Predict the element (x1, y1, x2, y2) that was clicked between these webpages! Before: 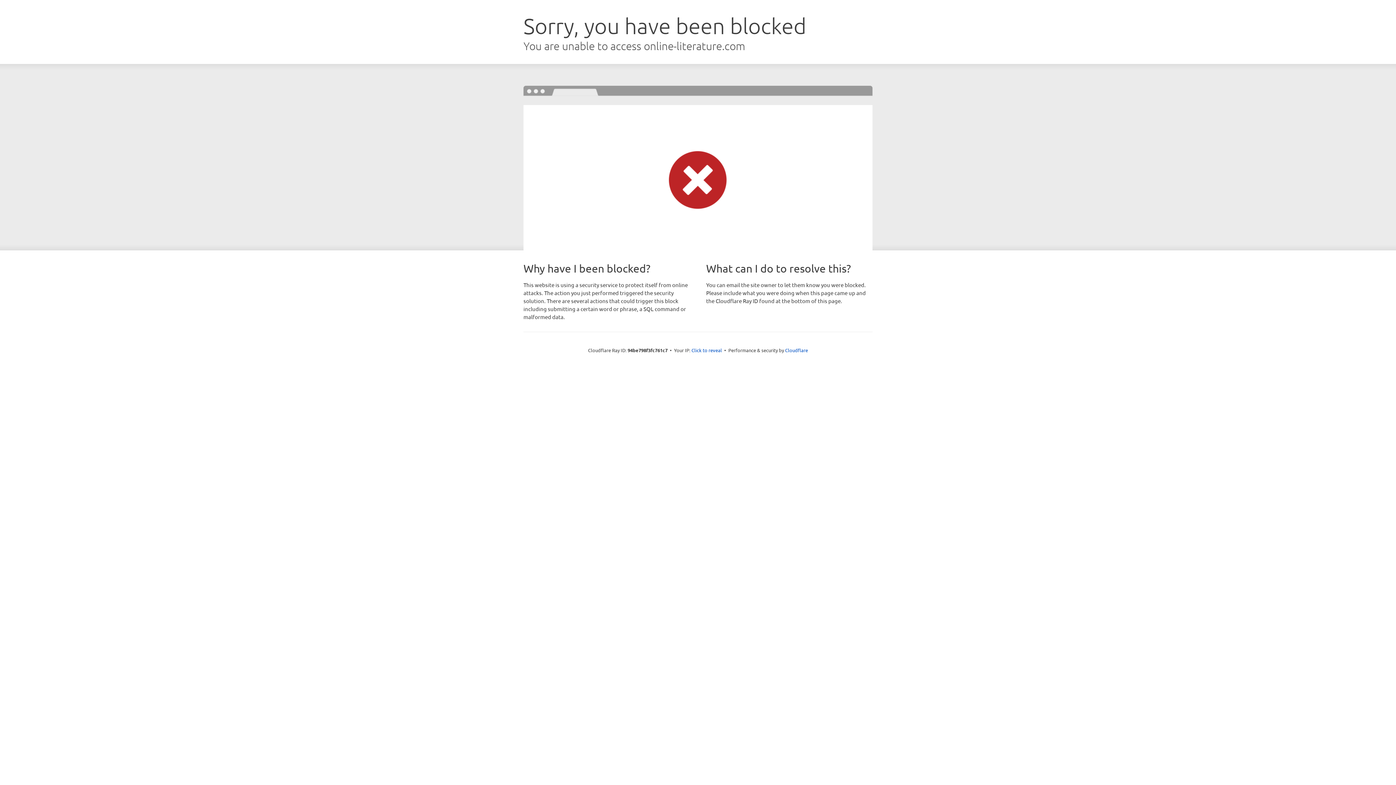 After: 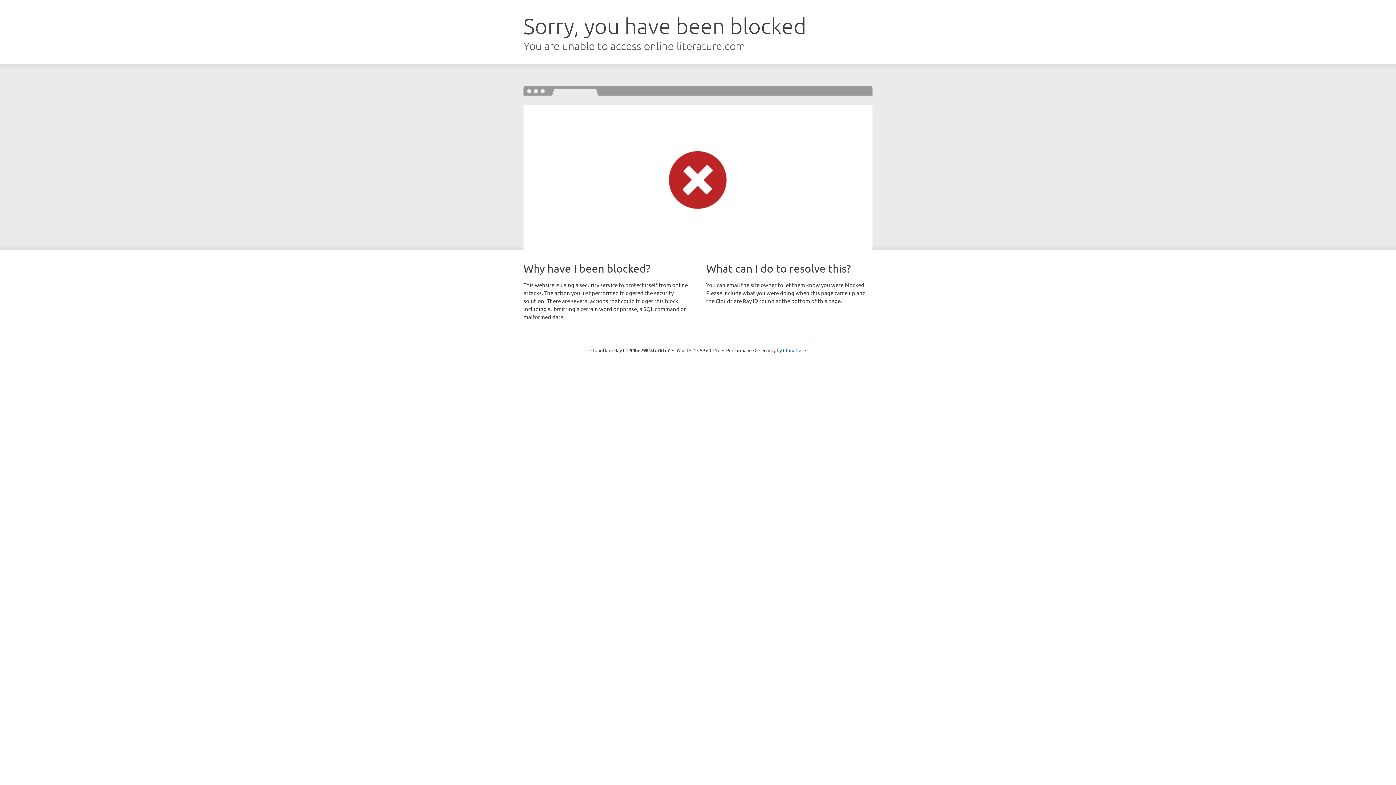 Action: bbox: (691, 346, 722, 353) label: Click to reveal